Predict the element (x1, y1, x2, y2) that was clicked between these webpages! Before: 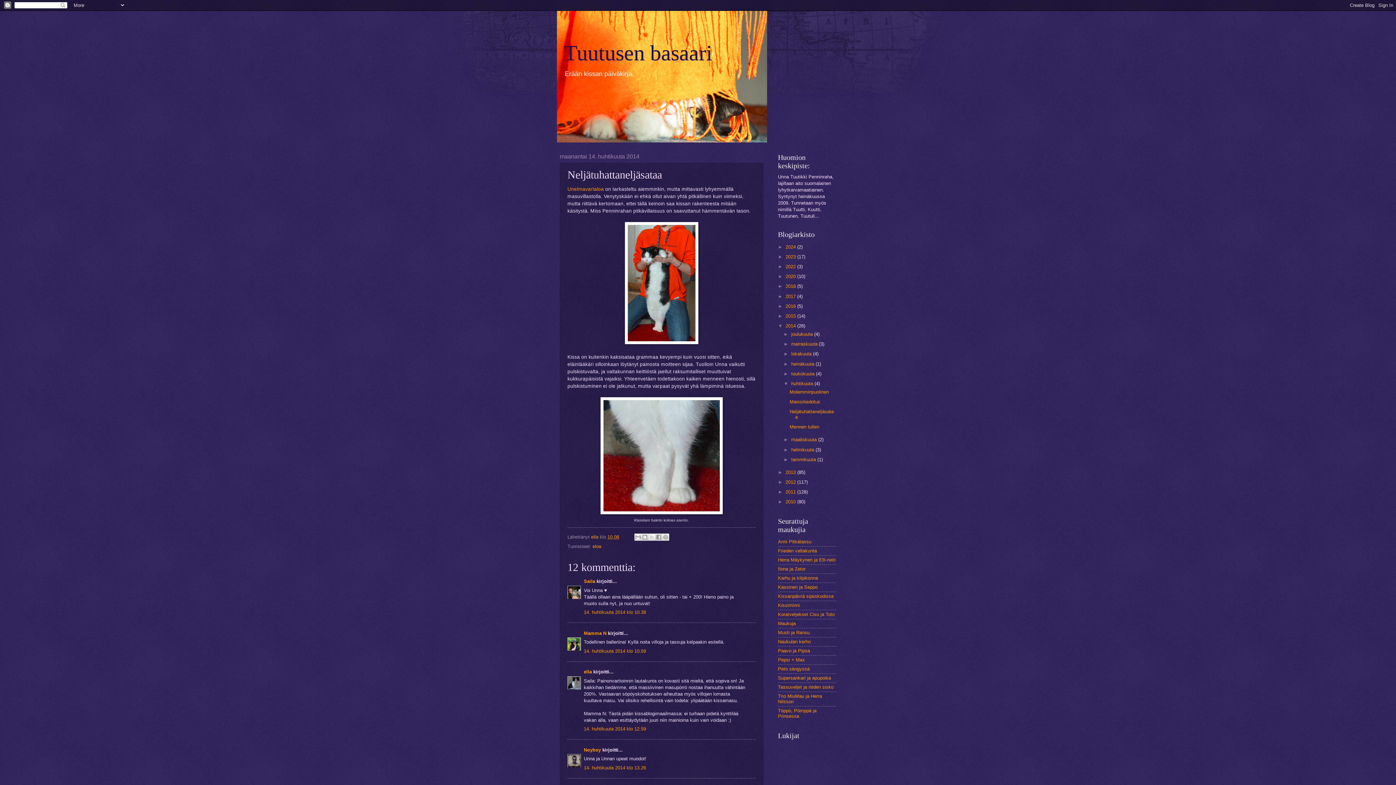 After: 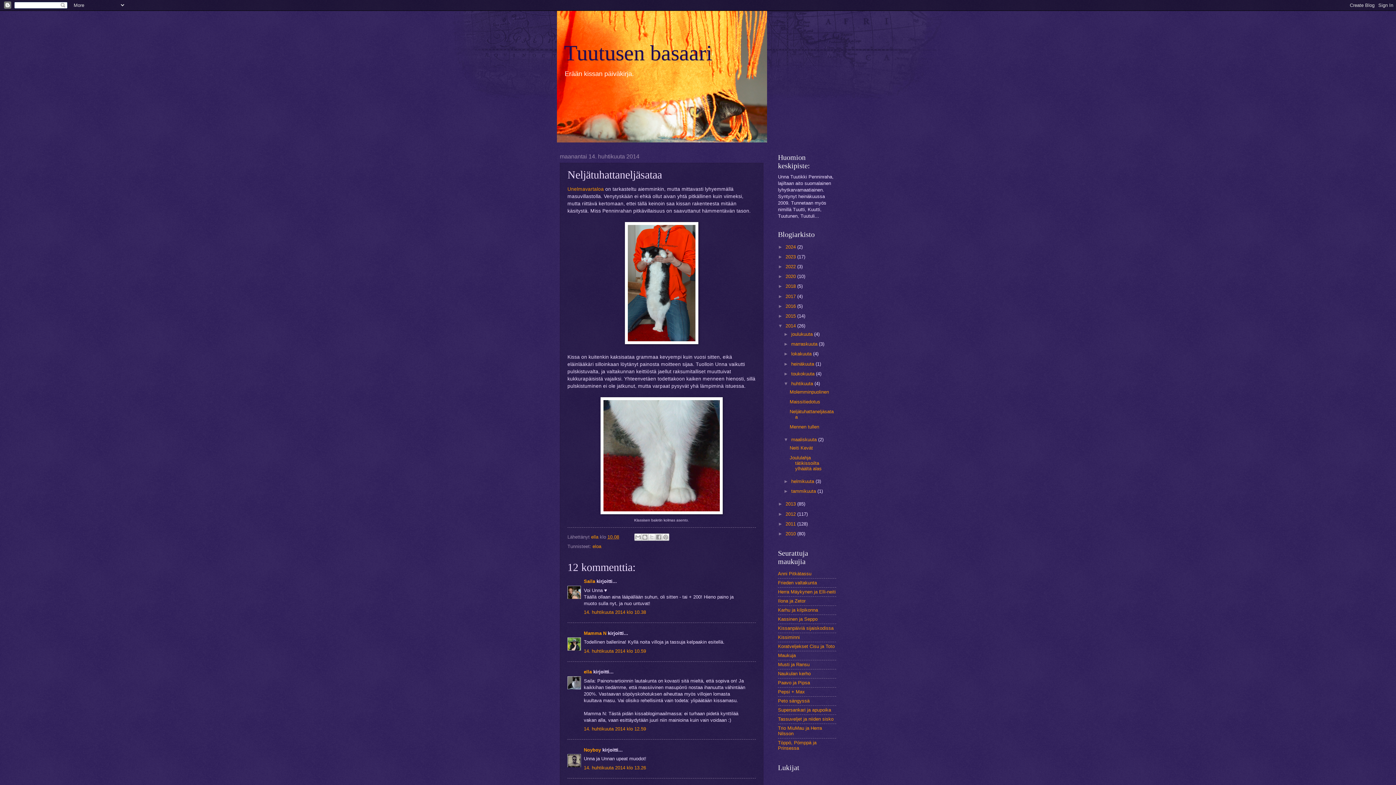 Action: label: ►   bbox: (783, 437, 791, 442)